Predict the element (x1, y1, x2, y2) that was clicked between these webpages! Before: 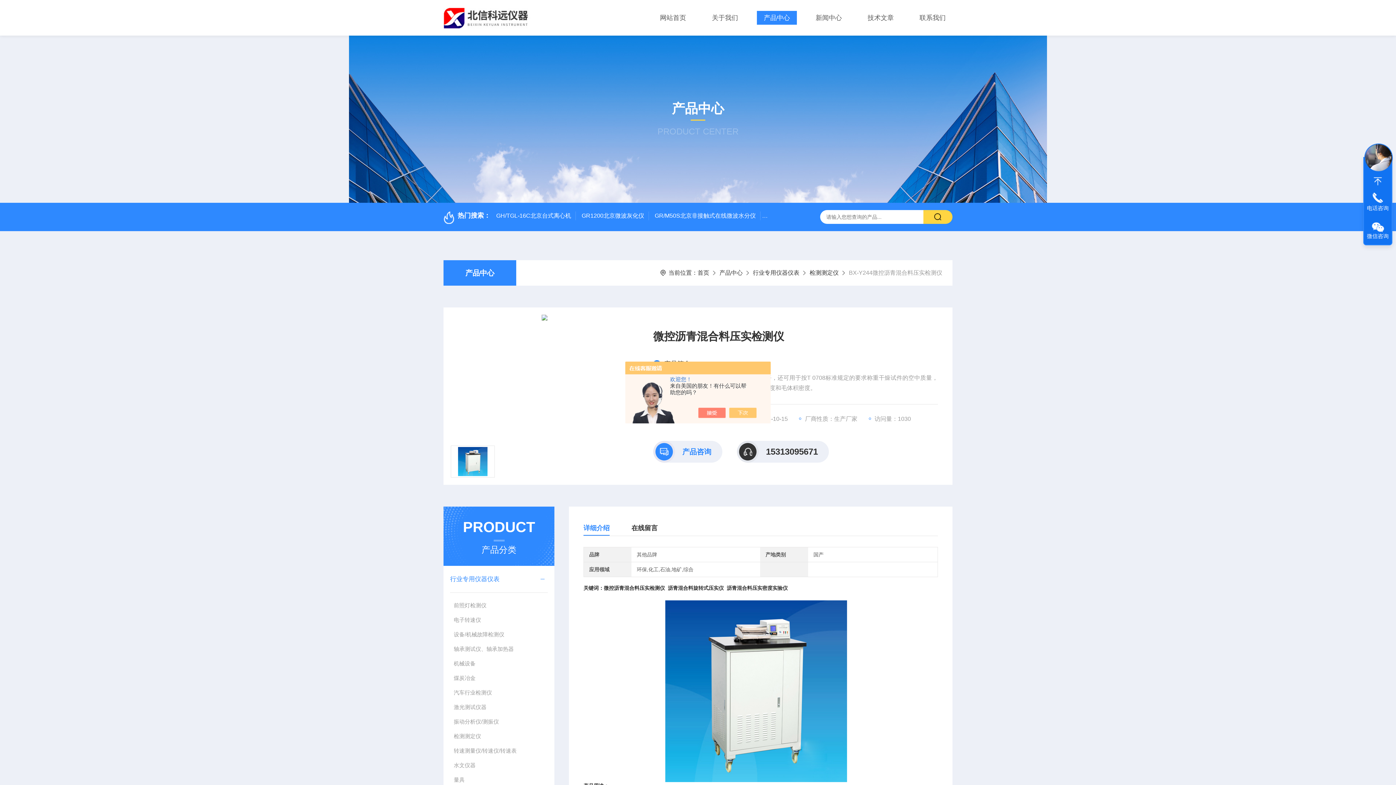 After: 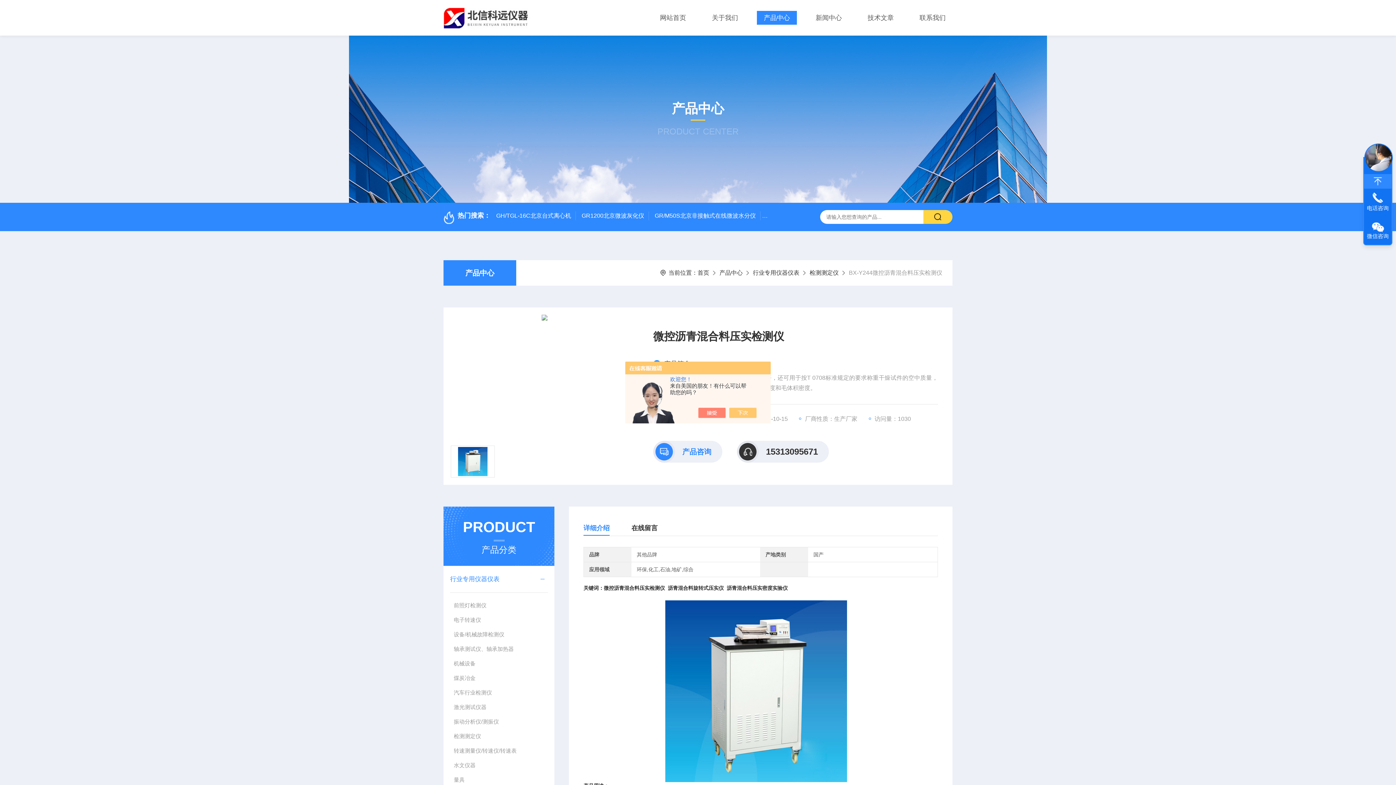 Action: bbox: (1364, 174, 1392, 188)